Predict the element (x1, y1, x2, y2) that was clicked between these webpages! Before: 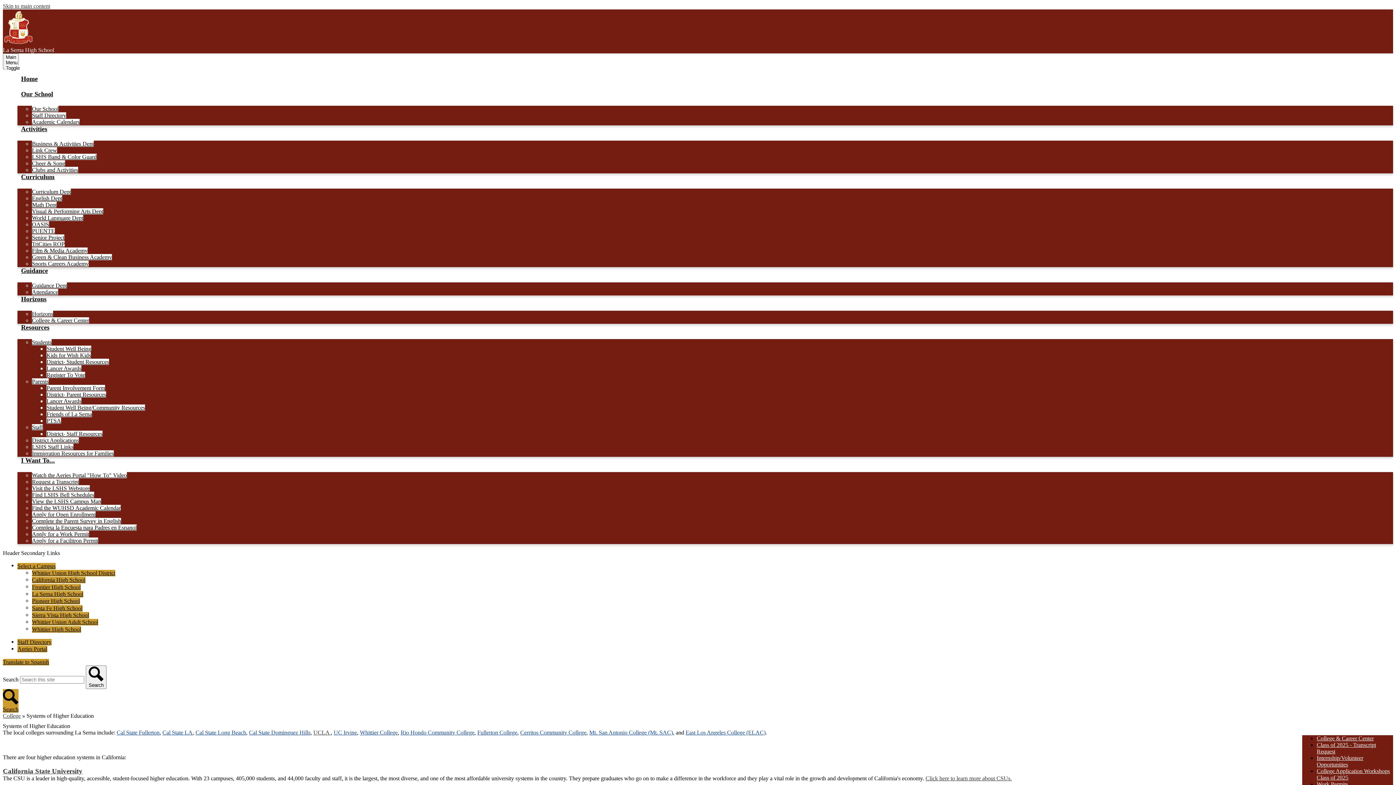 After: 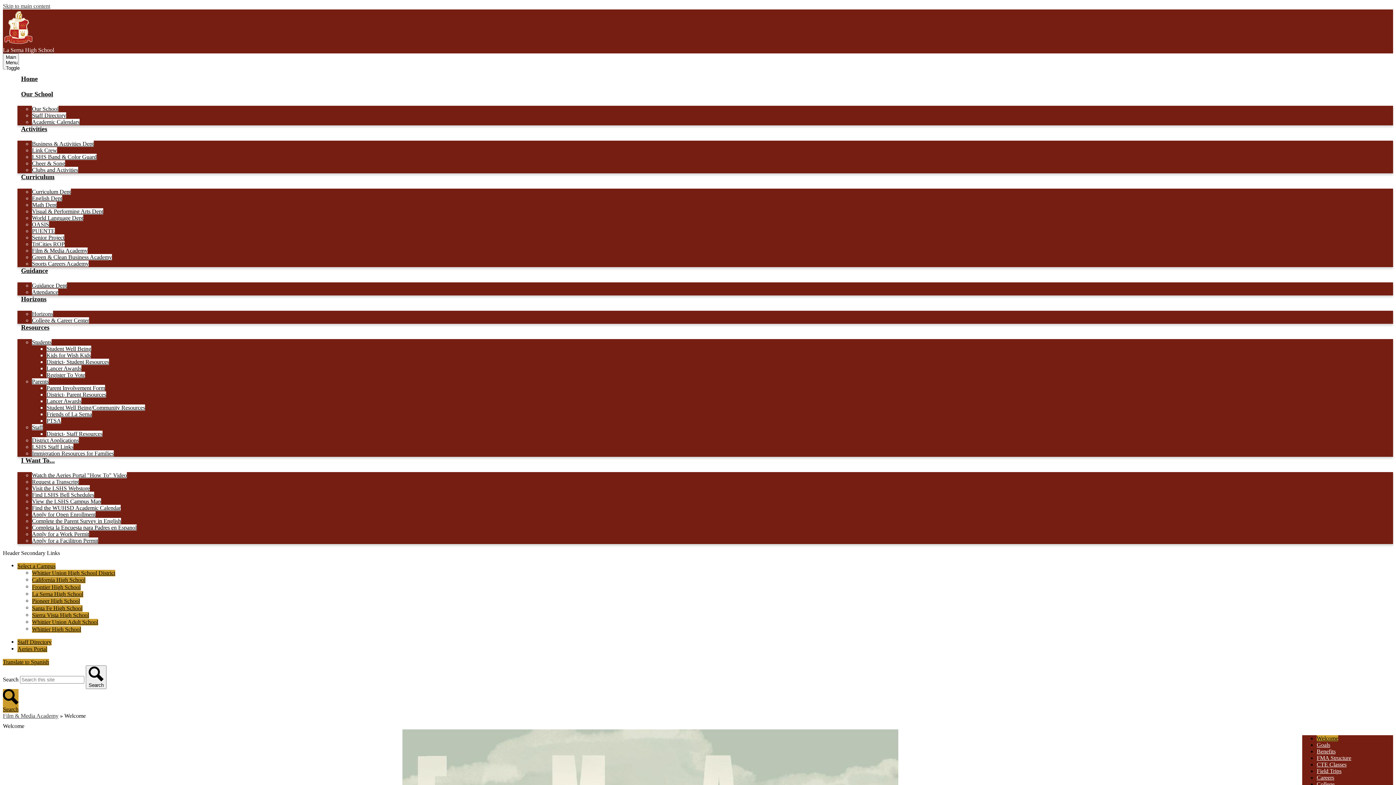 Action: bbox: (32, 247, 87, 253) label: Film & Media Academy